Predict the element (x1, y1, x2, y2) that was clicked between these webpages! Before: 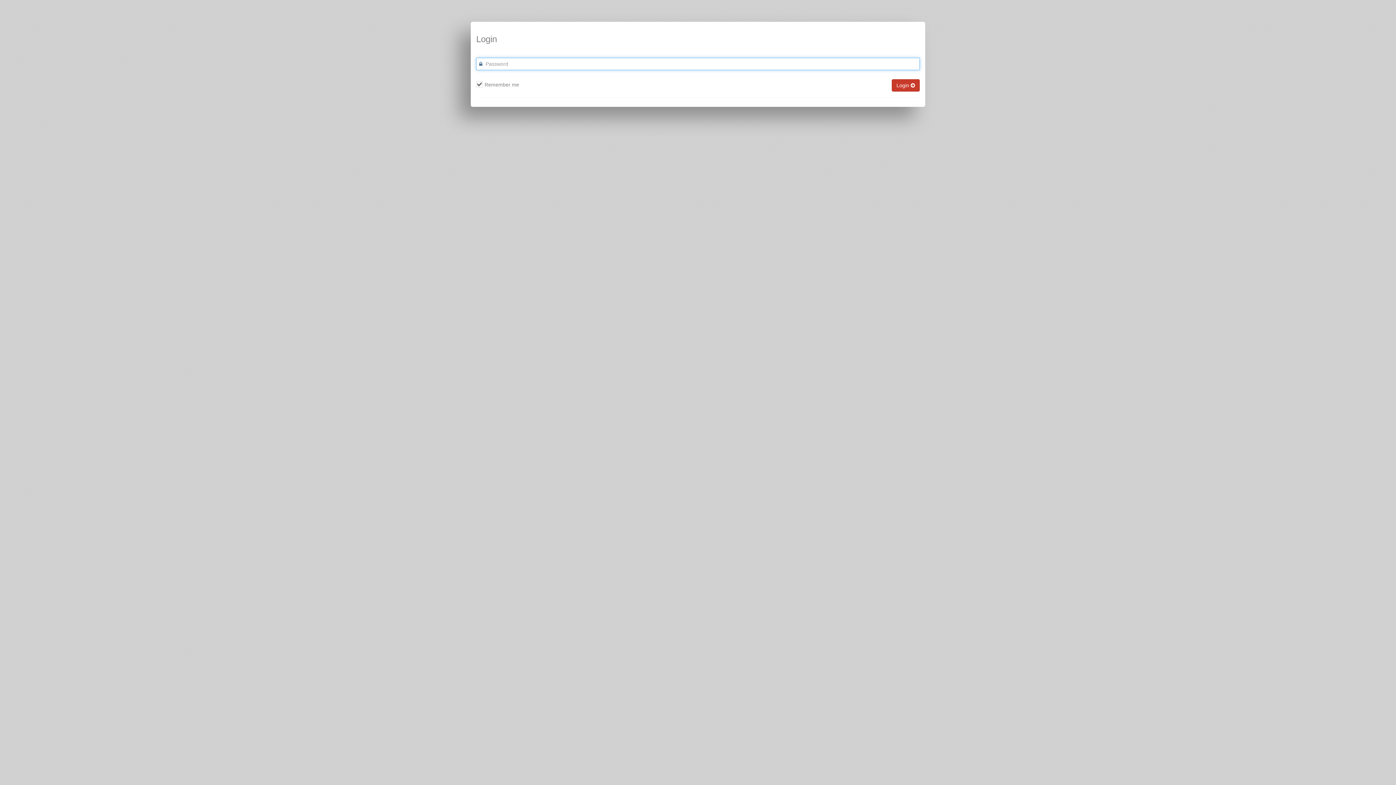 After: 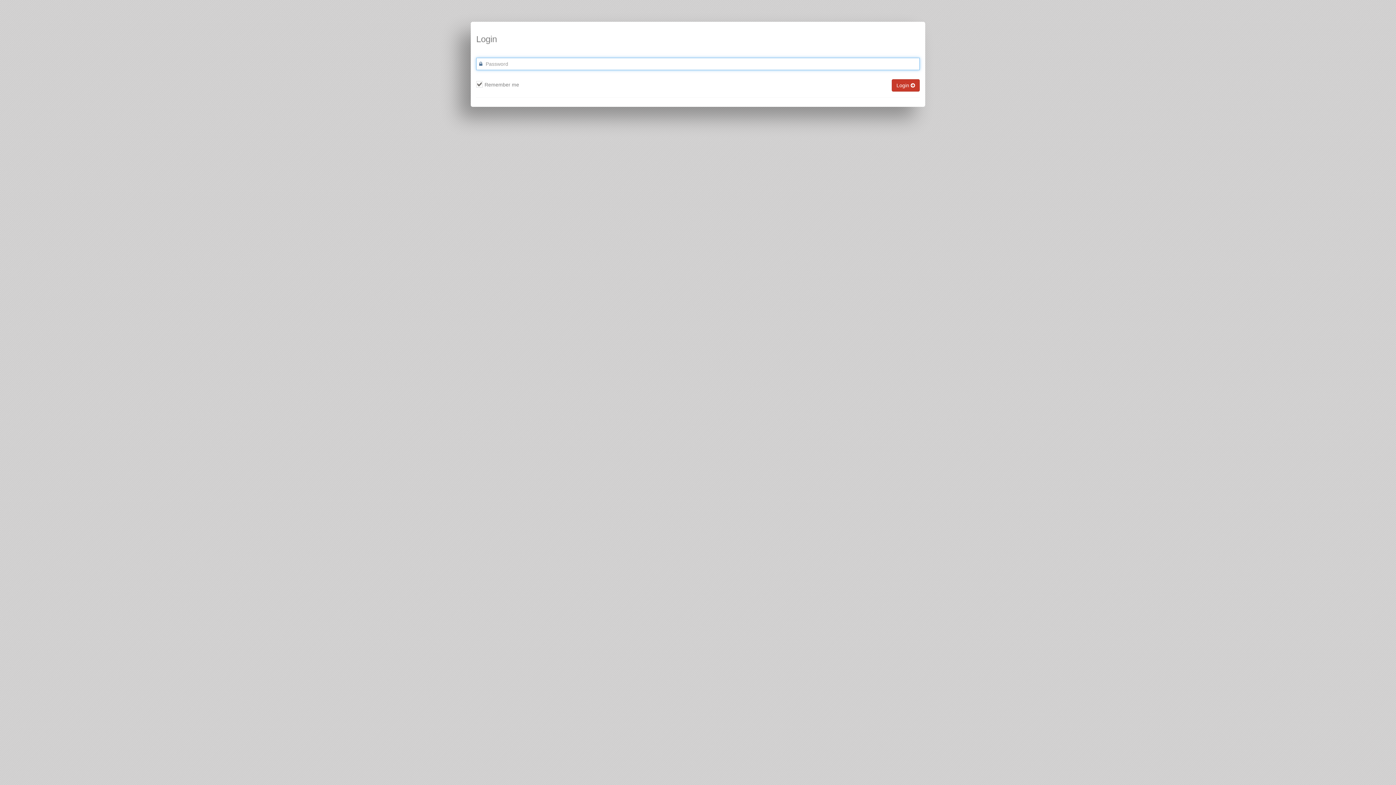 Action: bbox: (891, 79, 919, 91) label: Login 